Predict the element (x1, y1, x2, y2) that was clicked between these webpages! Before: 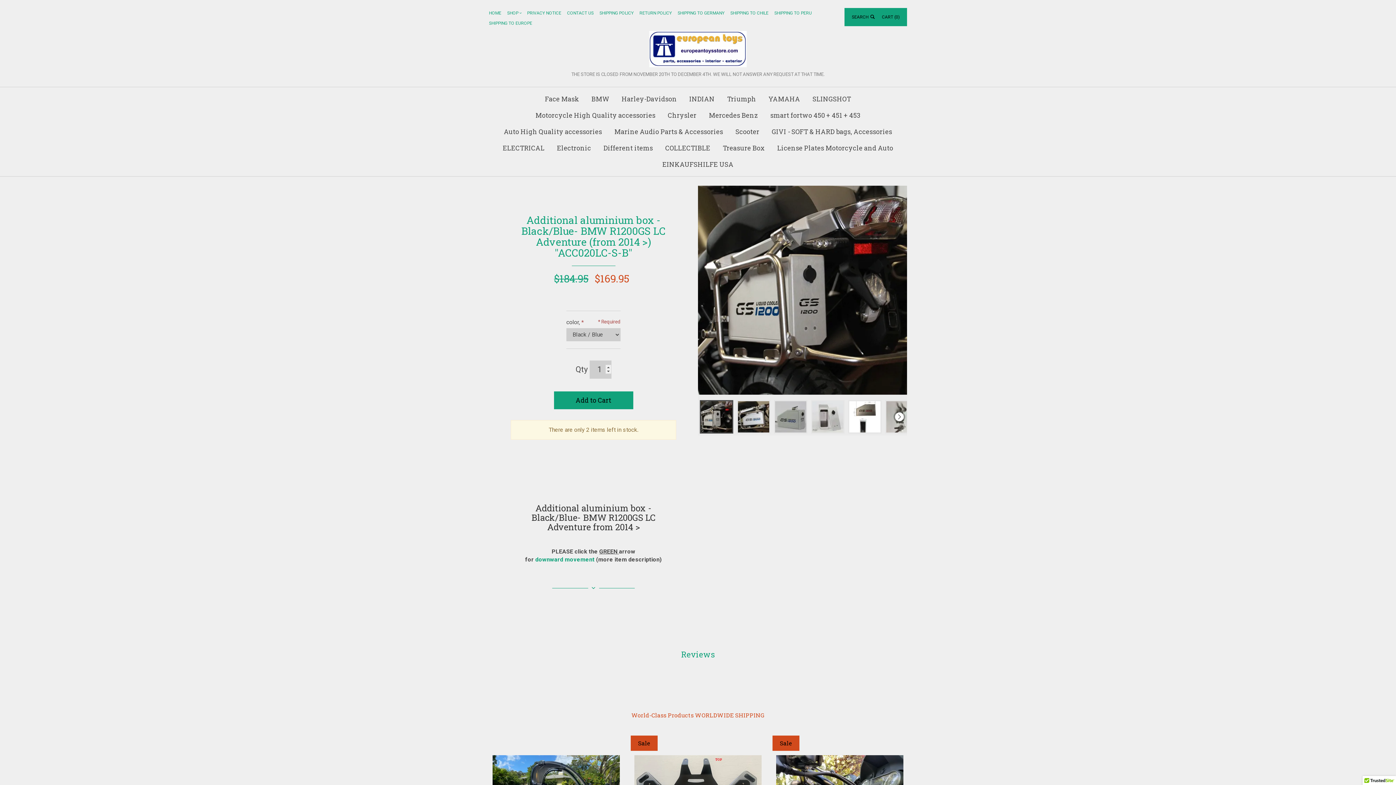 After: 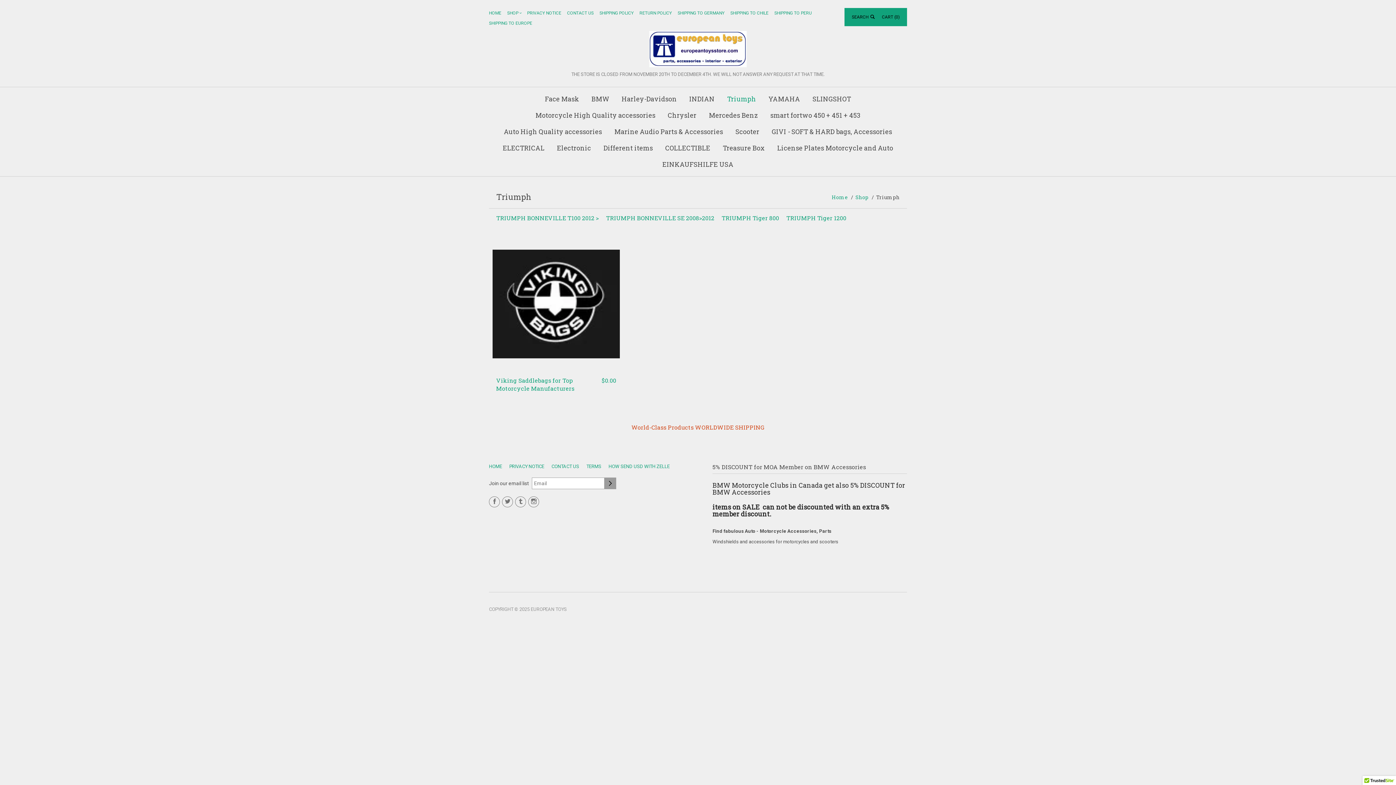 Action: label: Triumph bbox: (721, 90, 761, 107)